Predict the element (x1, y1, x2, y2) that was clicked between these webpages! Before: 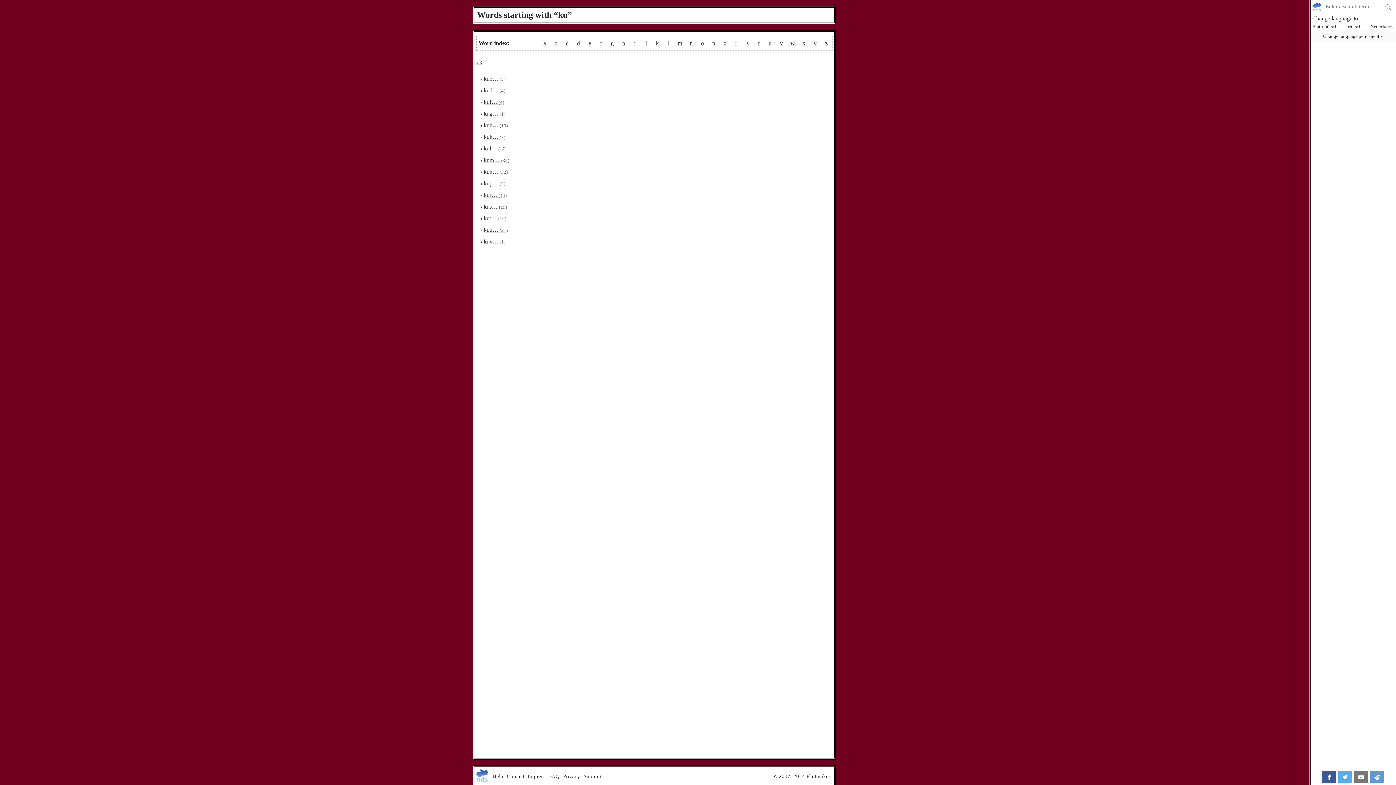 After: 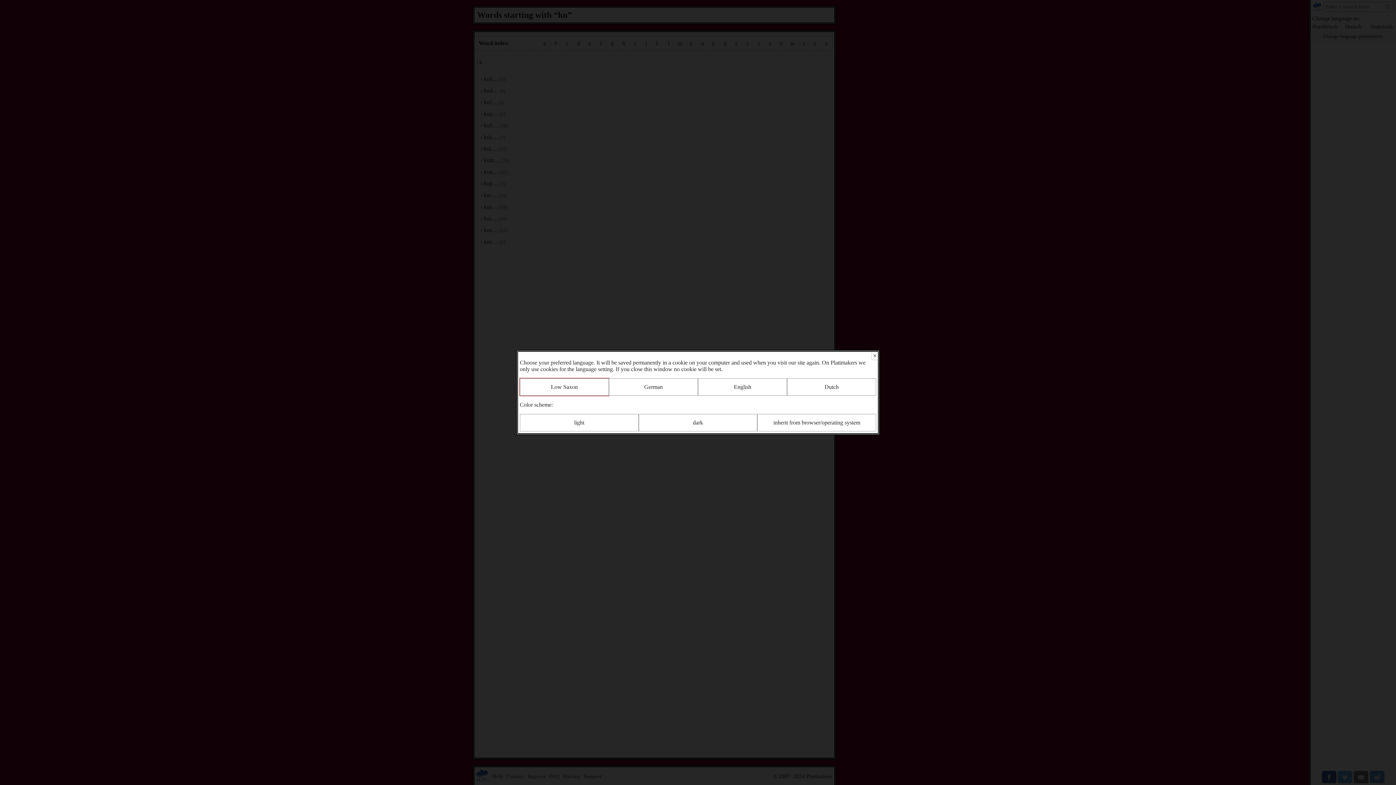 Action: label: Change language permanently bbox: (1311, 31, 1396, 41)